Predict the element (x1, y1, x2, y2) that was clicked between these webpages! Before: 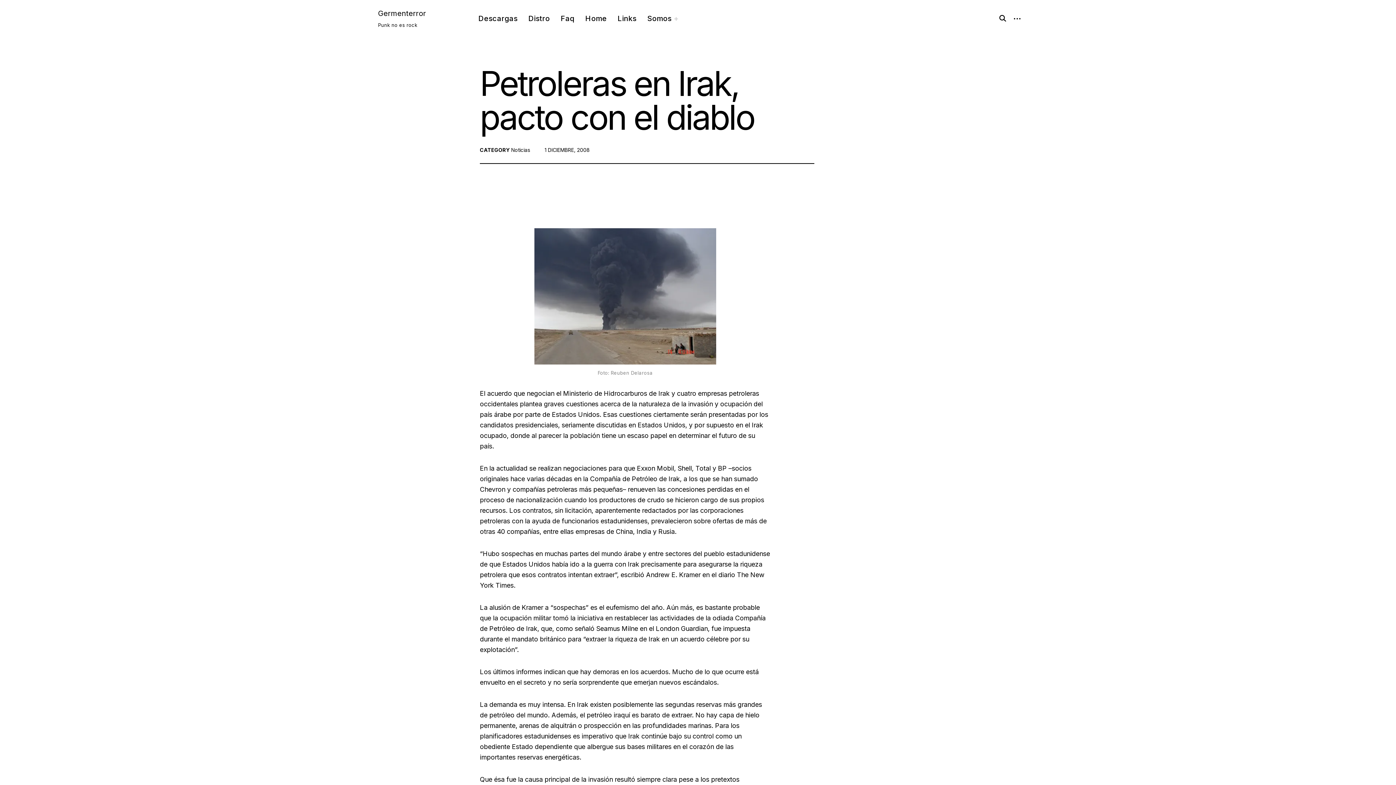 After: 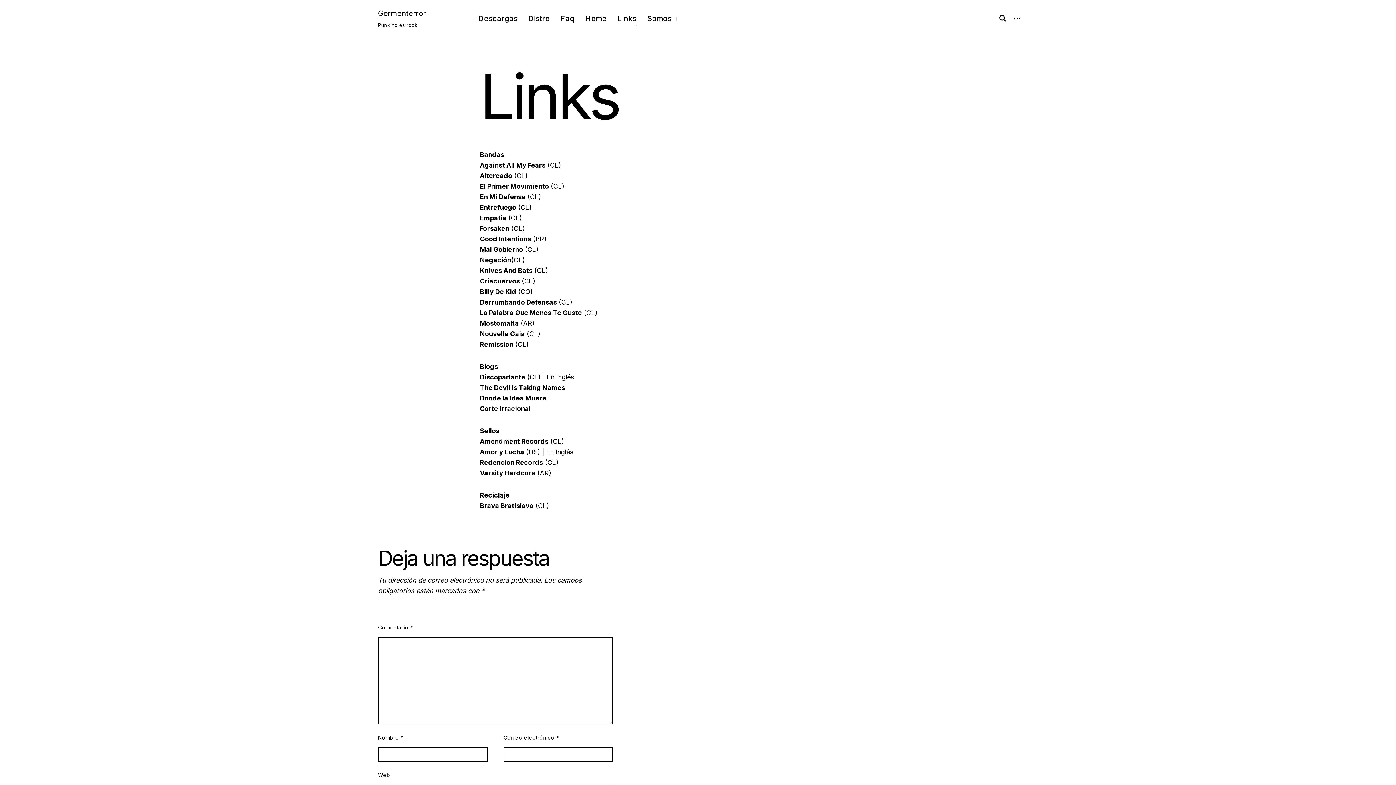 Action: label: Links bbox: (617, 12, 636, 24)